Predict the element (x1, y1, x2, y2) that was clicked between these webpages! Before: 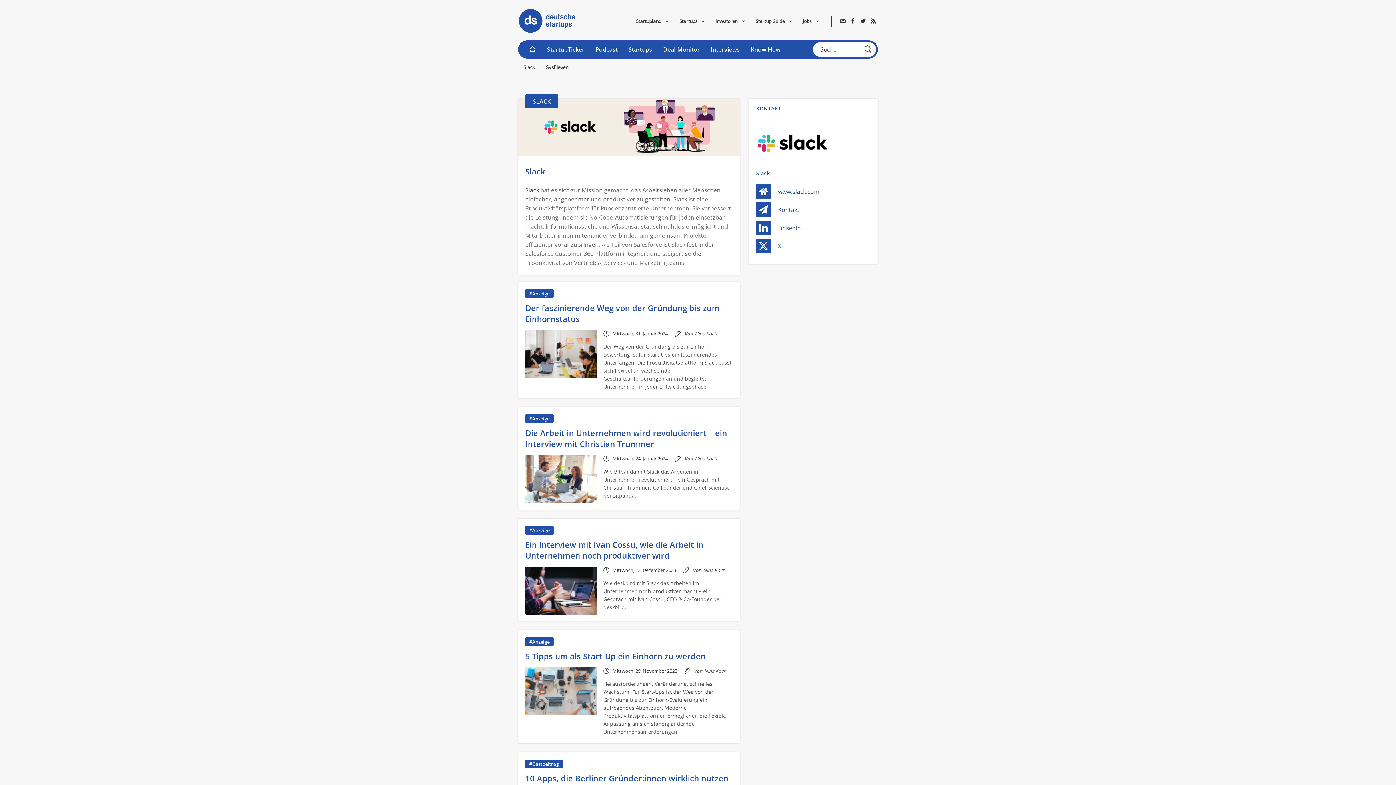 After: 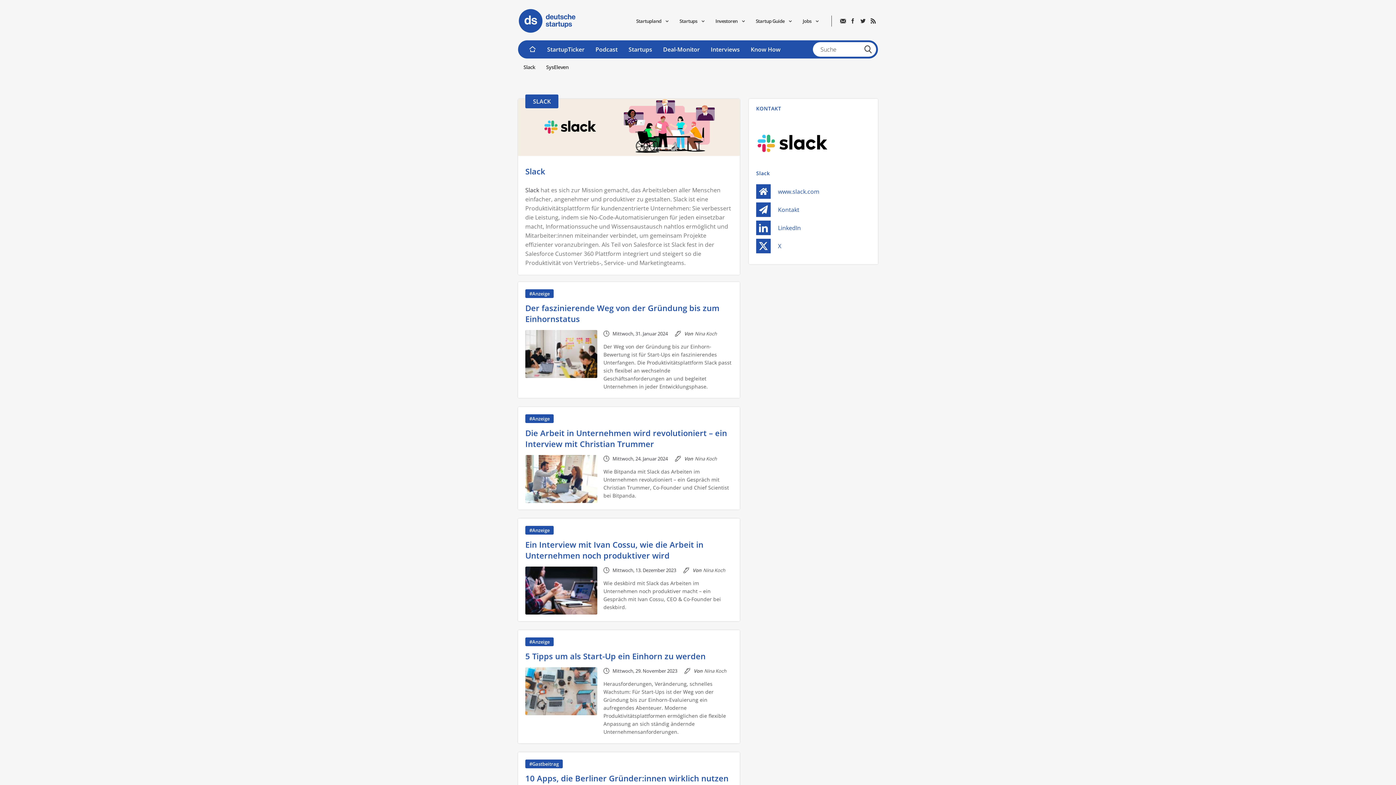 Action: bbox: (850, 15, 857, 26)